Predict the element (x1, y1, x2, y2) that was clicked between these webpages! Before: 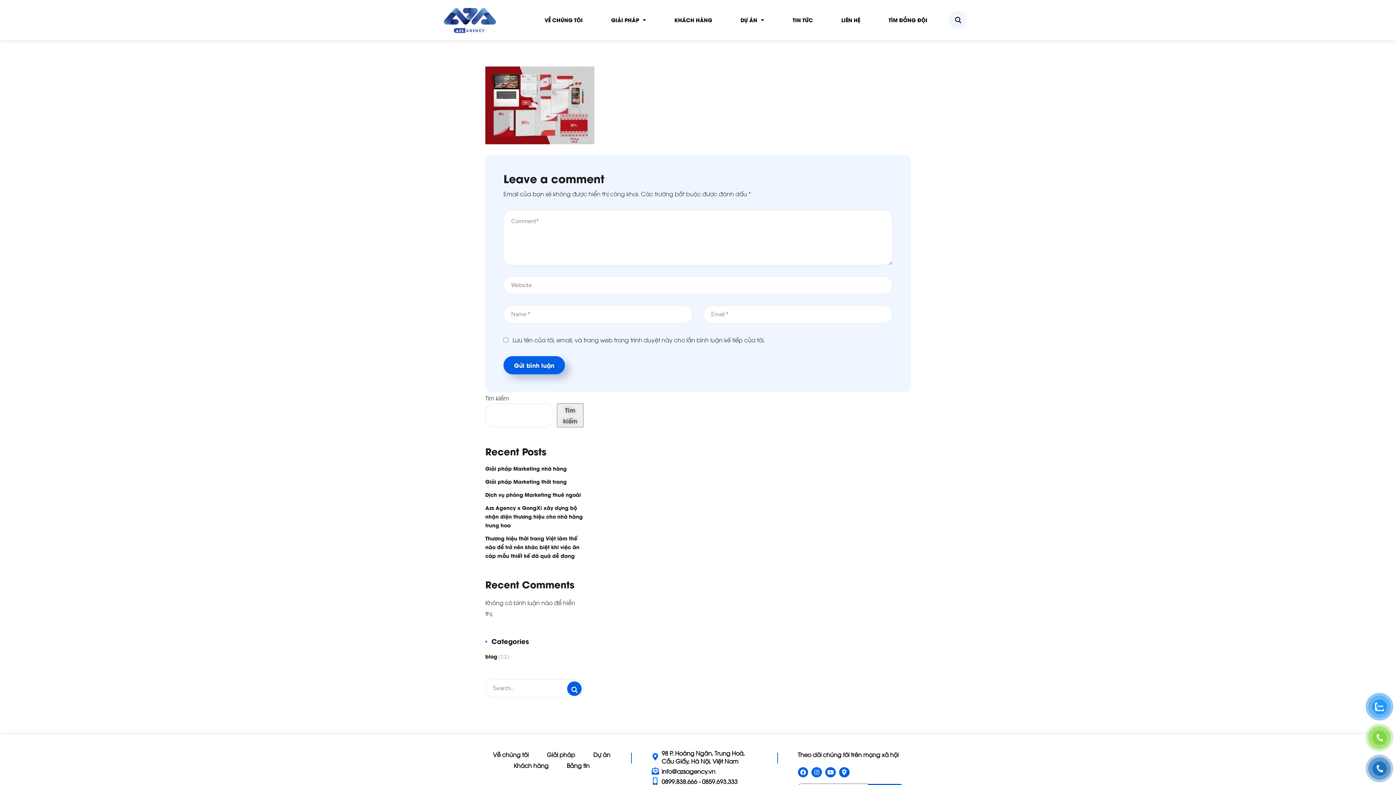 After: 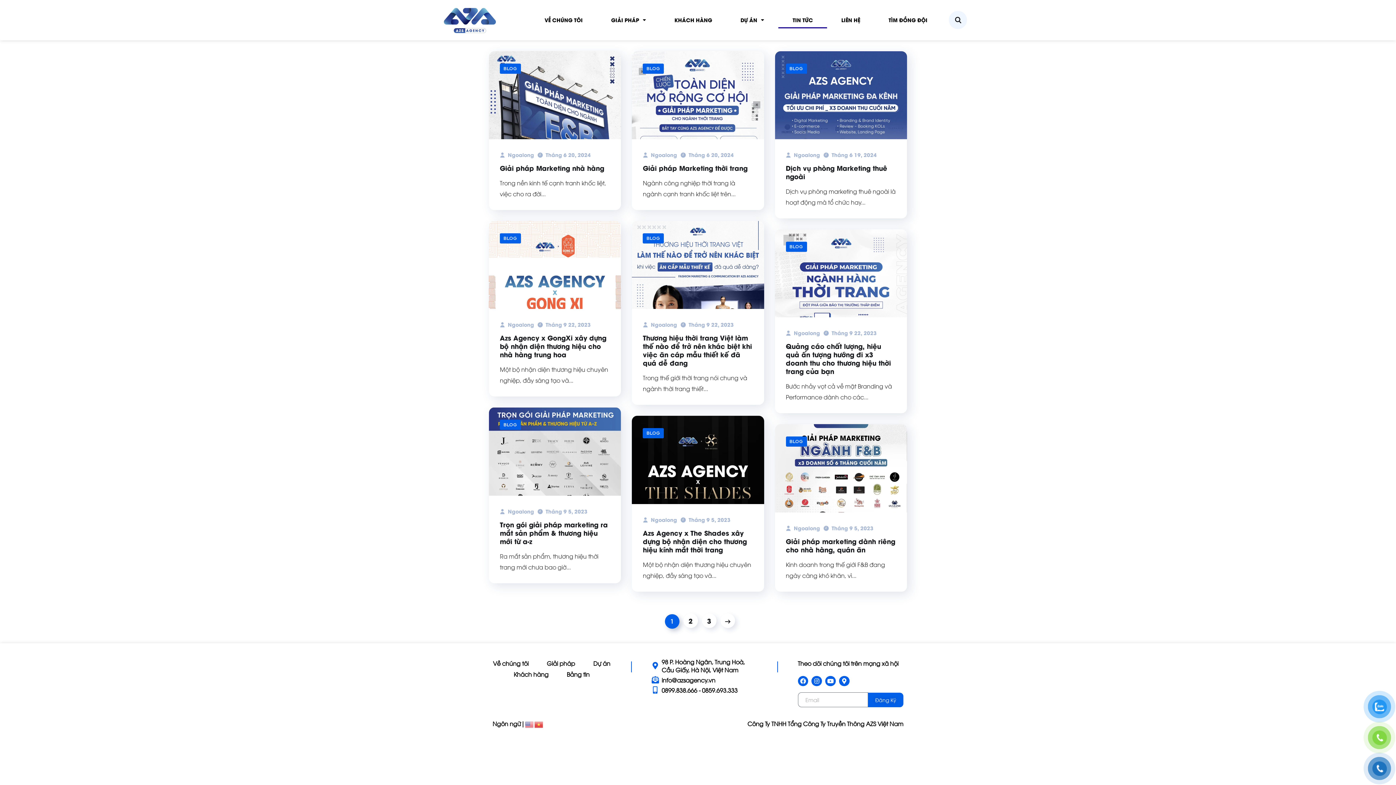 Action: bbox: (778, 11, 827, 28) label: TIN TỨC